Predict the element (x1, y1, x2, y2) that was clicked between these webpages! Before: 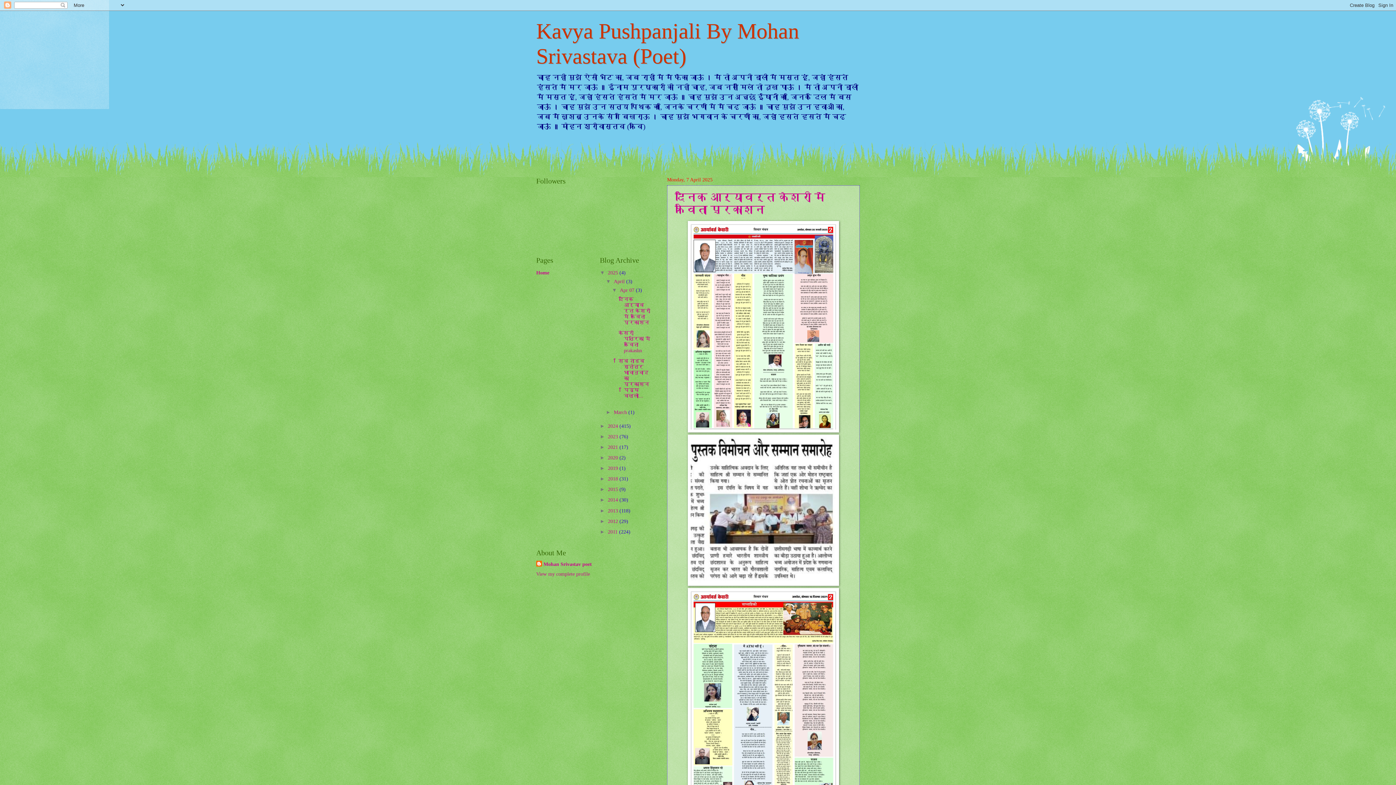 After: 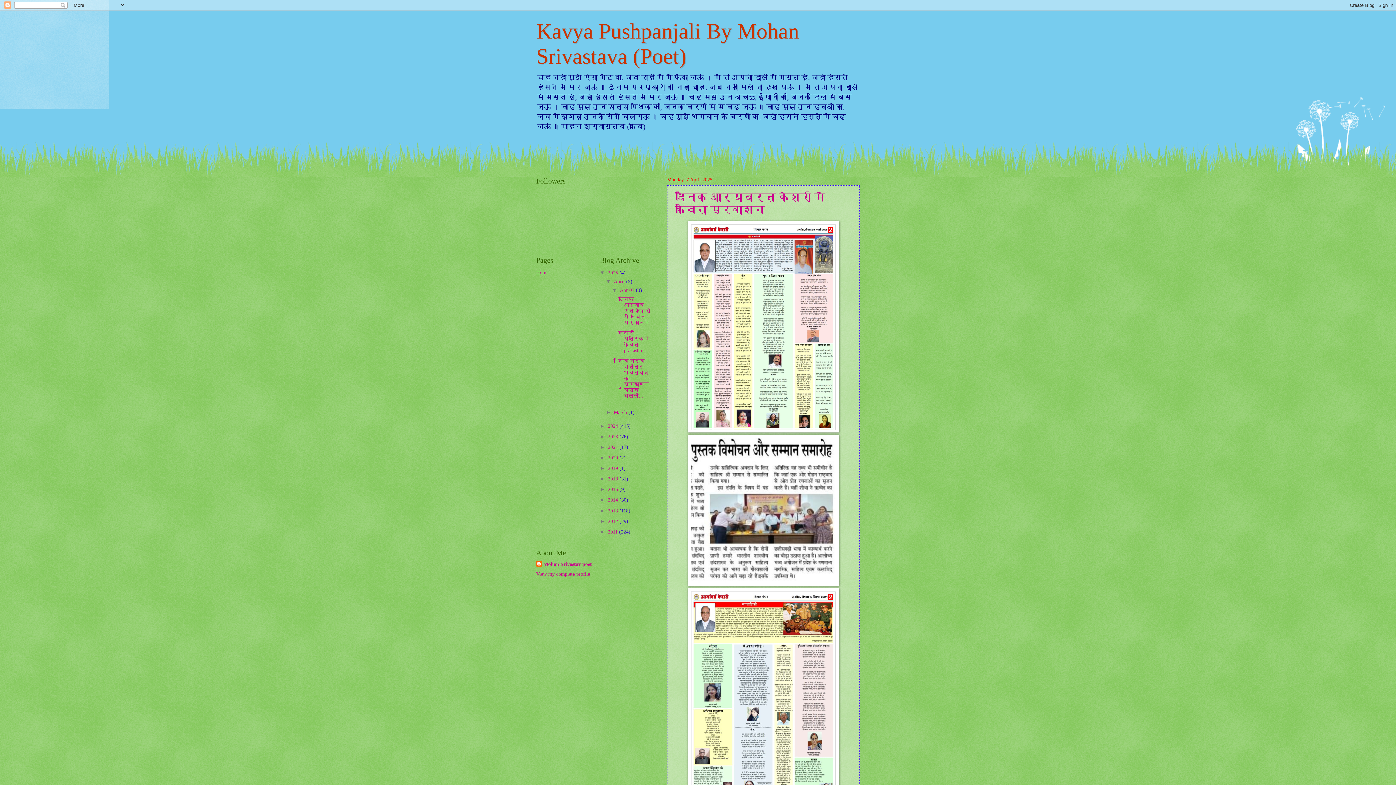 Action: label: April  bbox: (614, 278, 626, 284)